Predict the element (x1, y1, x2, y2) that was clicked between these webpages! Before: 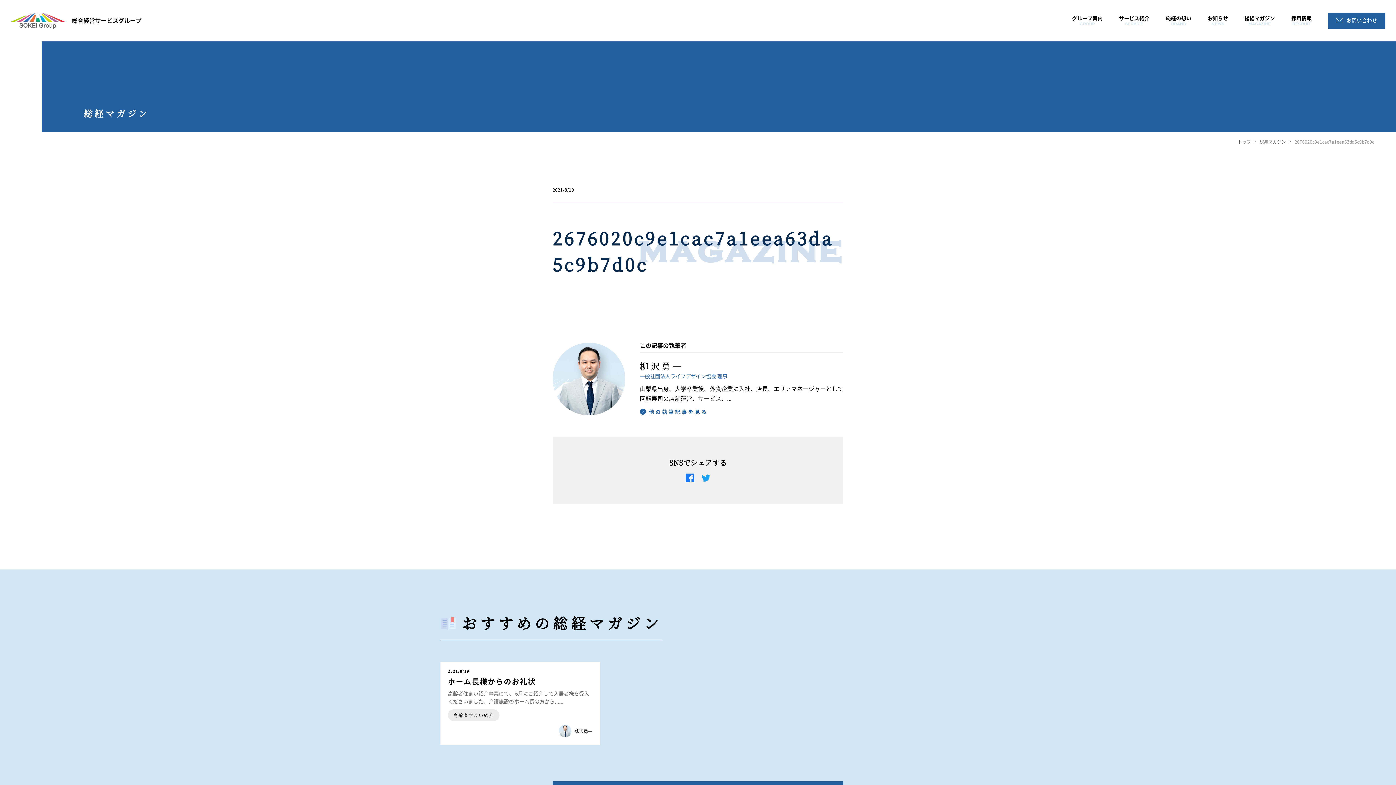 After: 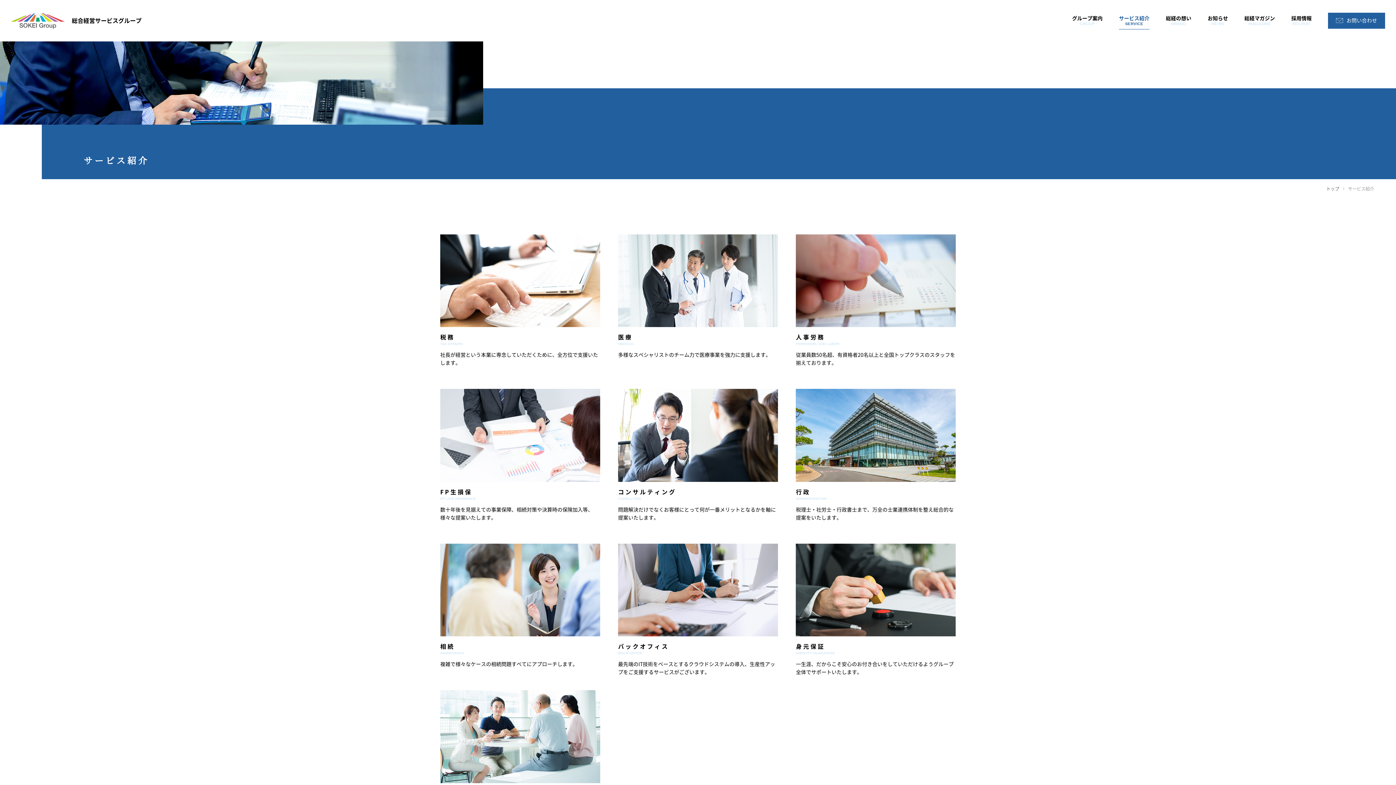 Action: bbox: (1119, 15, 1149, 25) label: サービス紹介
SERVICE